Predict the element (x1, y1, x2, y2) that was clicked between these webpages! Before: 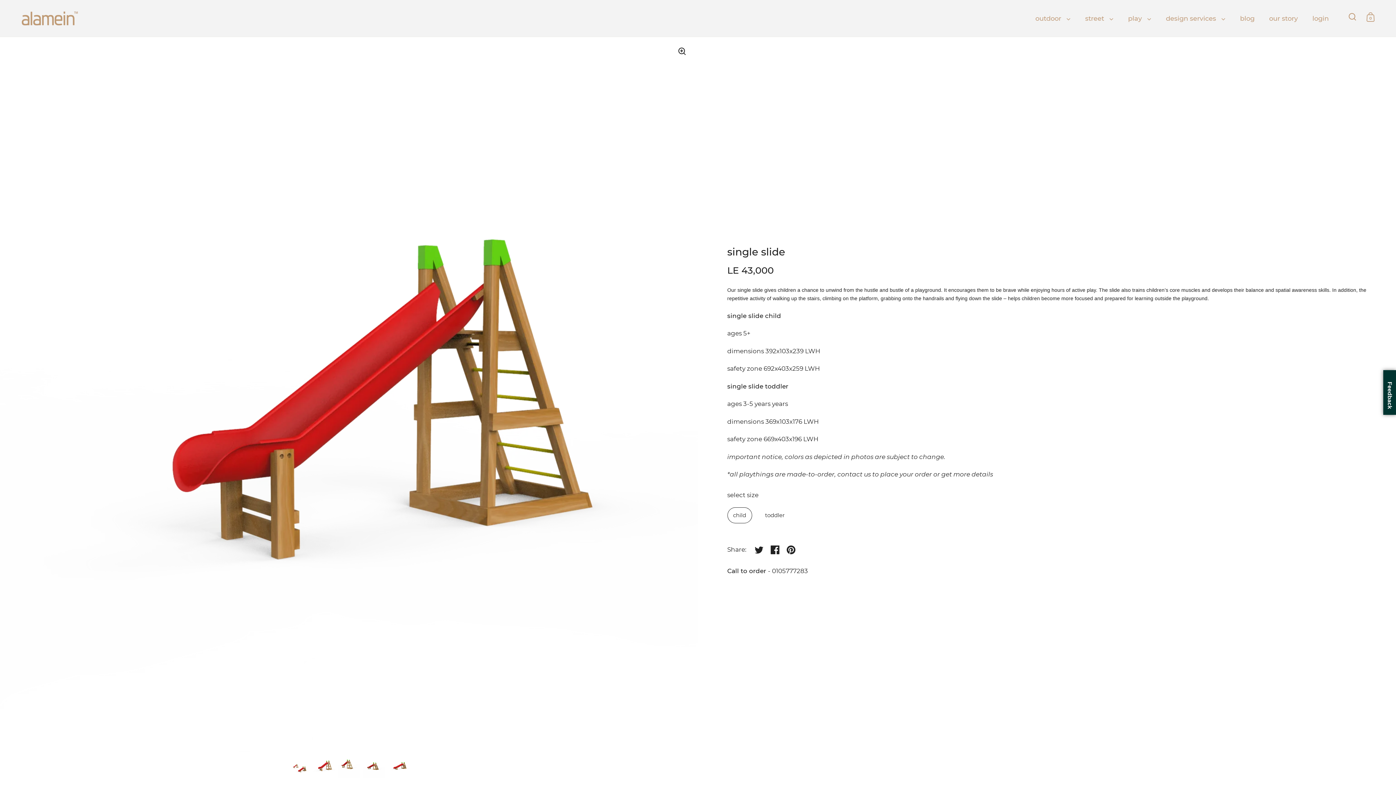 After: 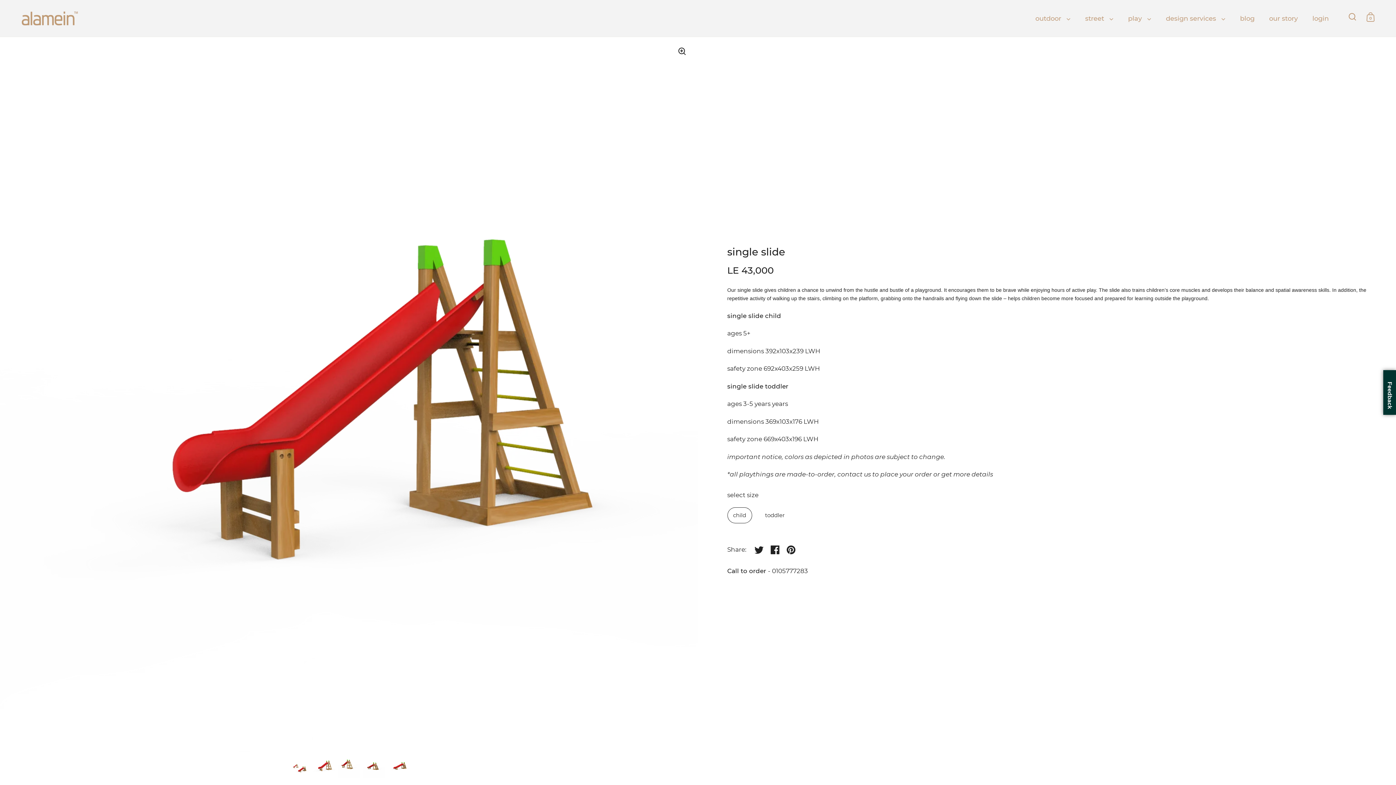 Action: bbox: (751, 542, 767, 558) label: Share on twitter